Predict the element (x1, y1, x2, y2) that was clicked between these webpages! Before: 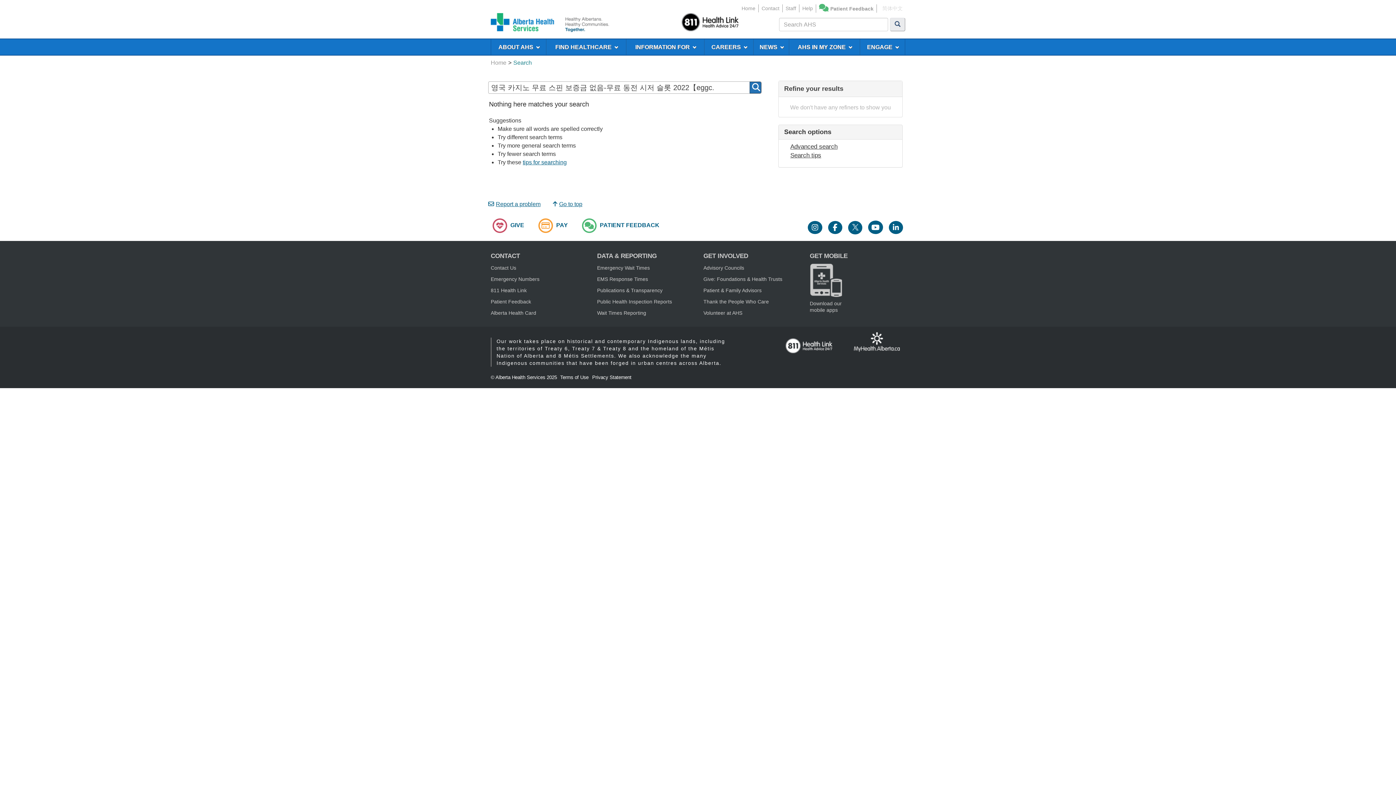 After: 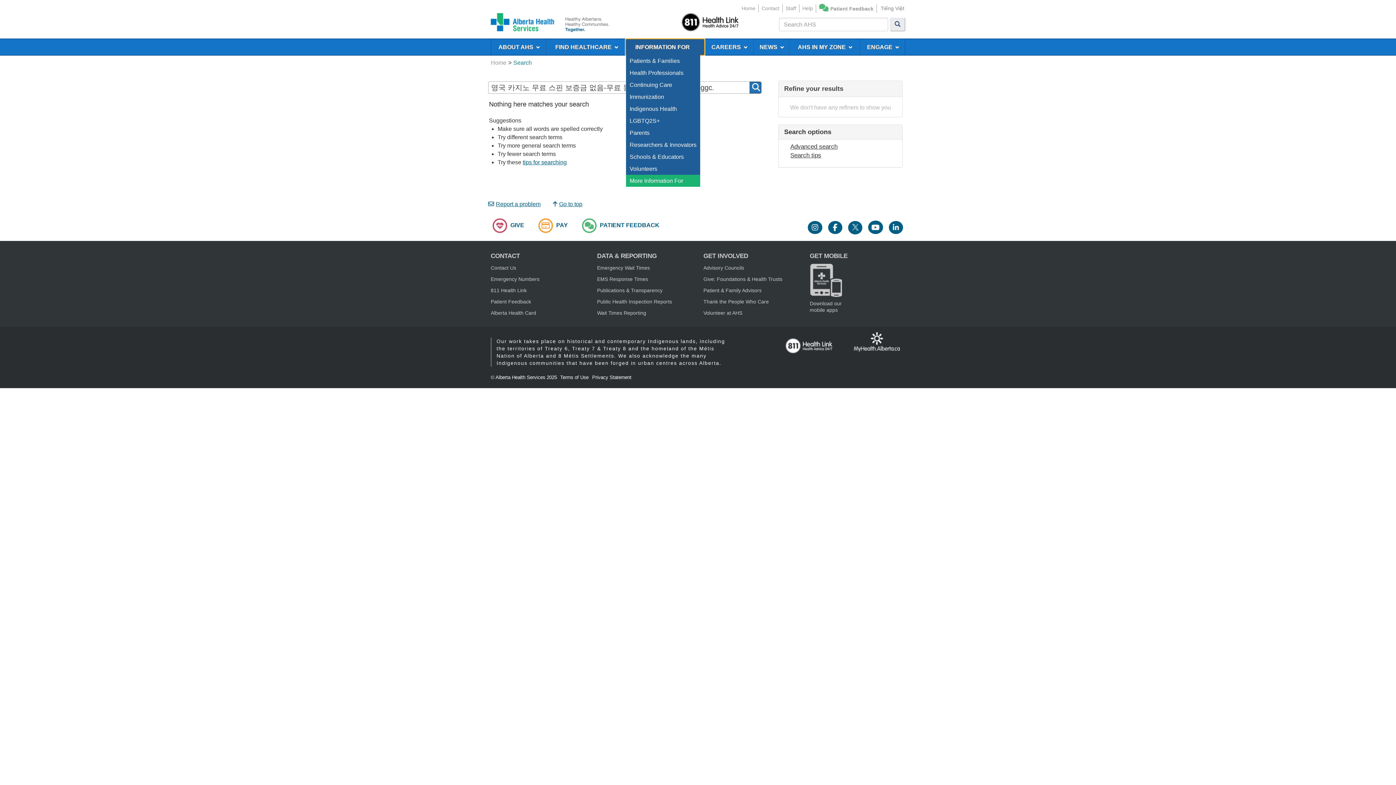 Action: bbox: (626, 39, 704, 54) label: INFORMATION FOR